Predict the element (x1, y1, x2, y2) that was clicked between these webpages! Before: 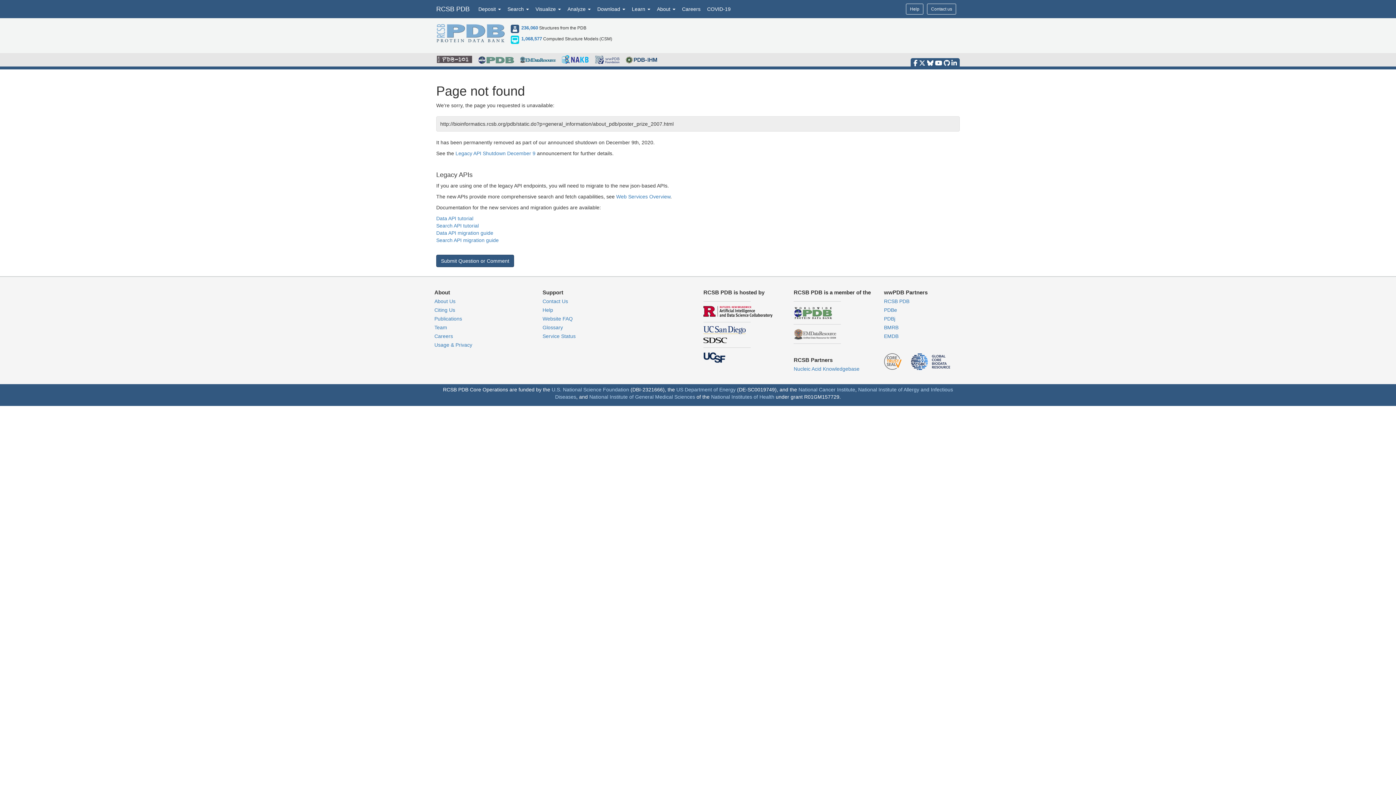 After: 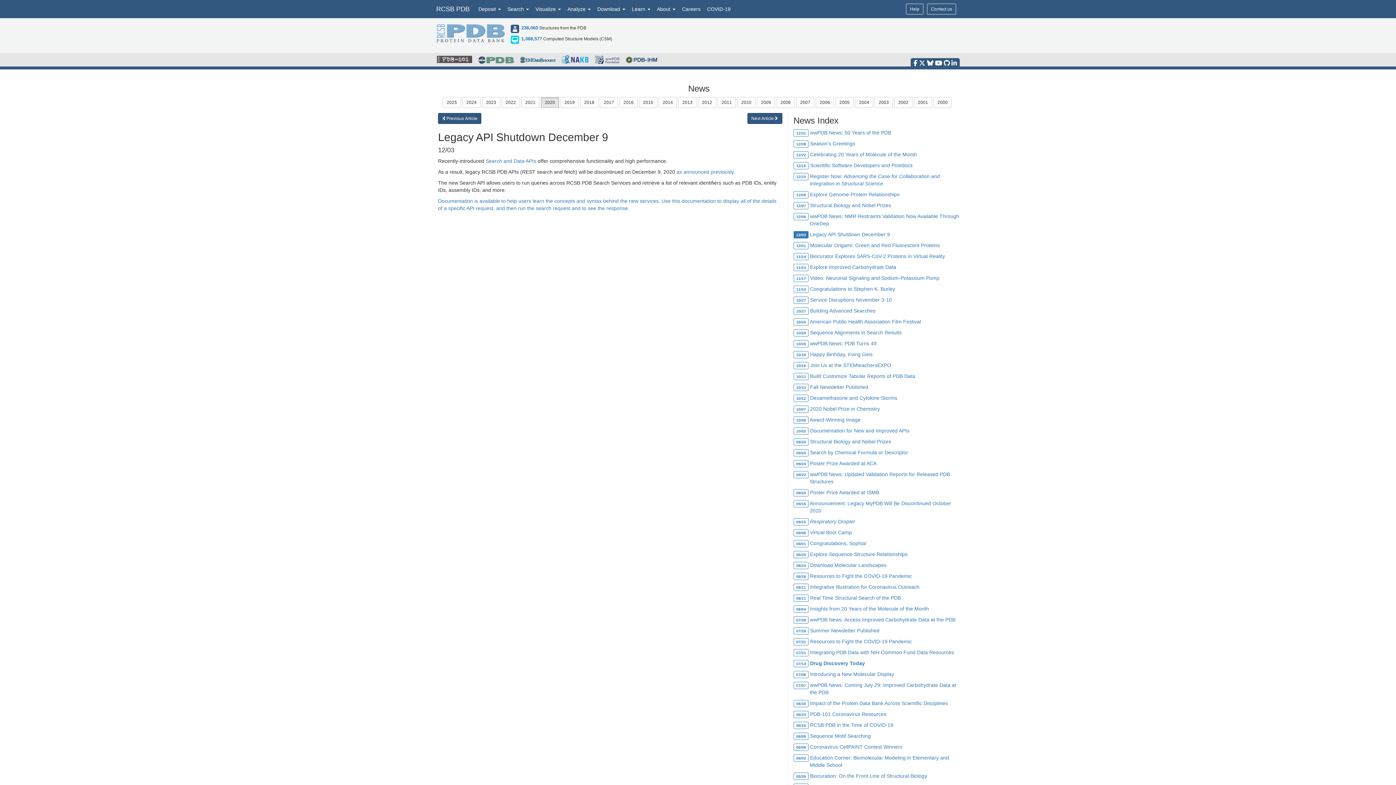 Action: label: Legacy API Shutdown December 9 bbox: (455, 150, 535, 156)